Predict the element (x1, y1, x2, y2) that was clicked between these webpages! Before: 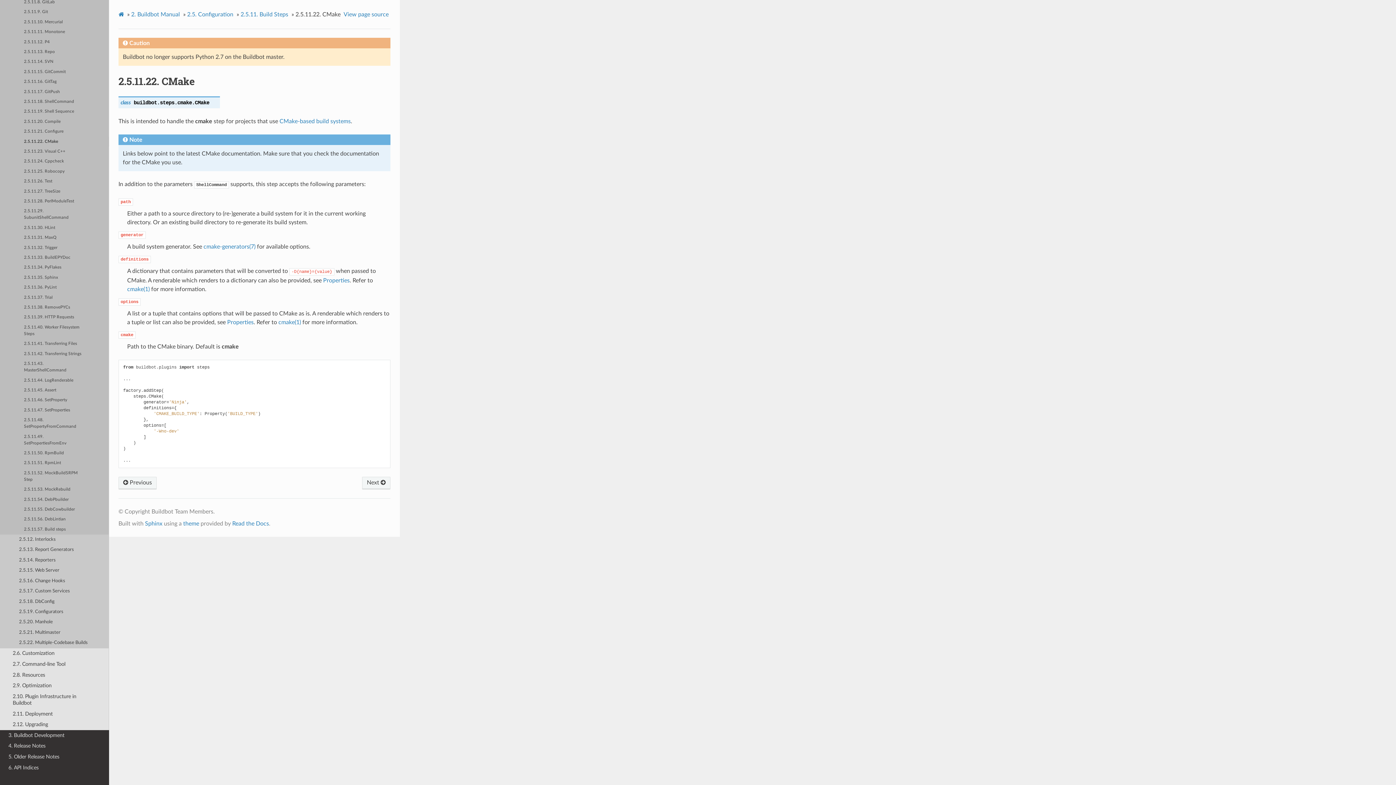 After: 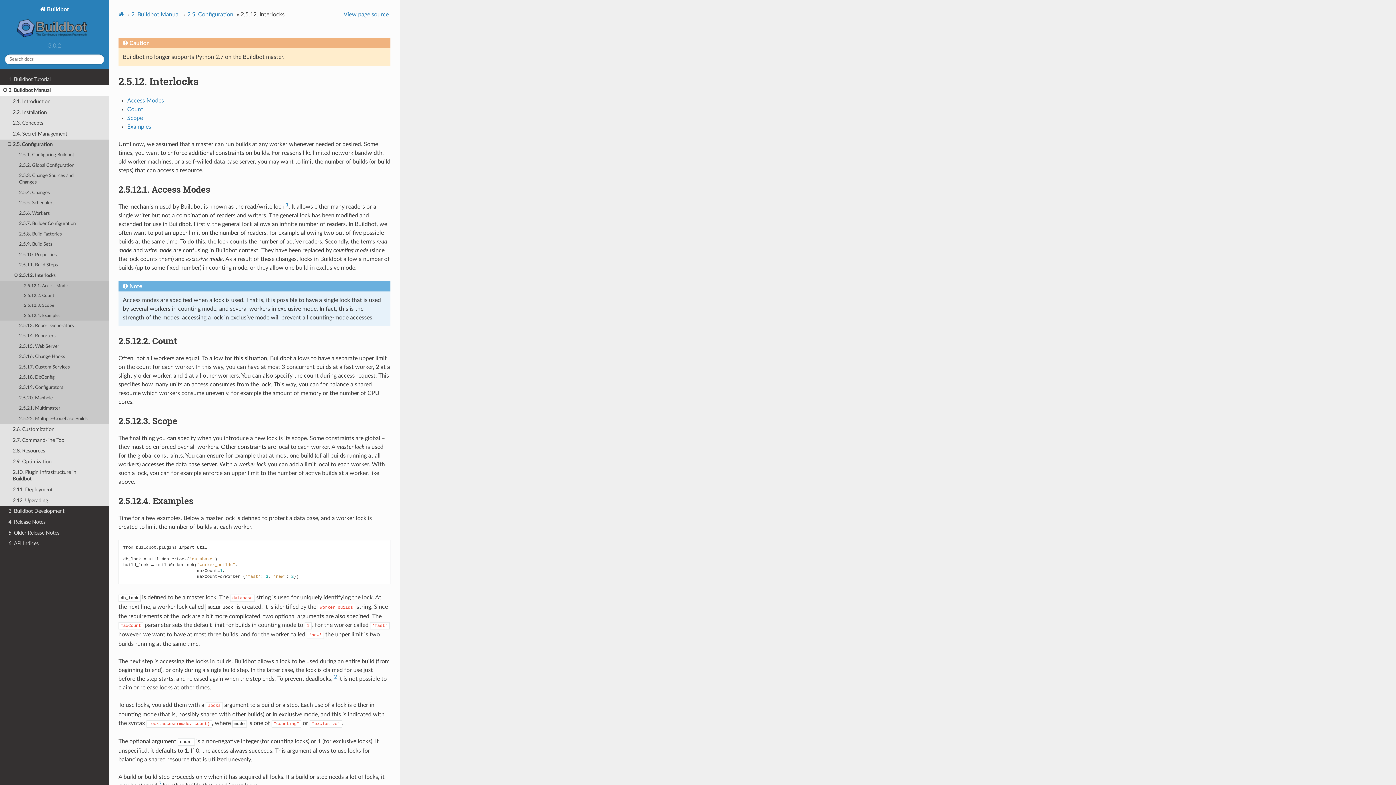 Action: bbox: (0, 534, 109, 545) label: 2.5.12. Interlocks